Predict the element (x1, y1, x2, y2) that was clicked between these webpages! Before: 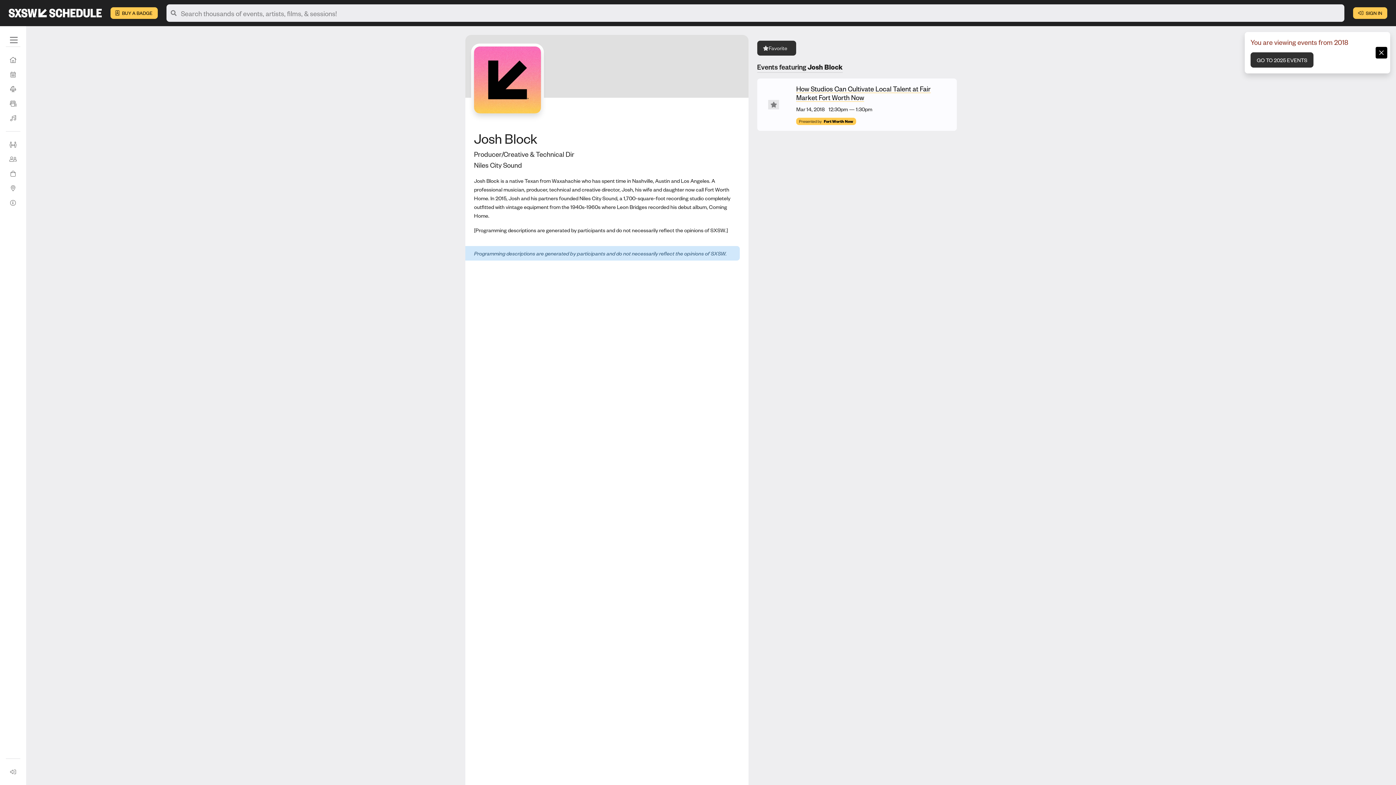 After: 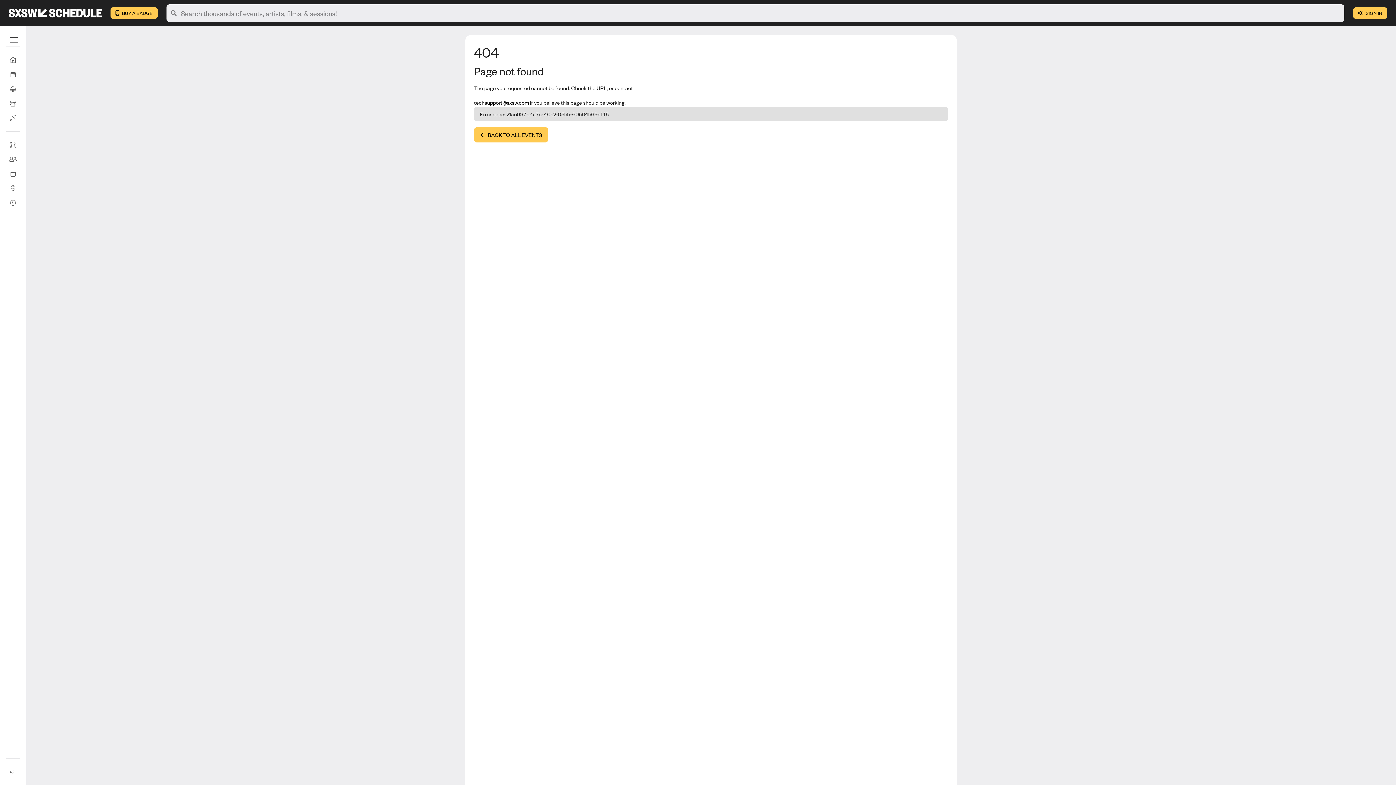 Action: bbox: (796, 84, 930, 101) label: How Studios Can Cultivate Local Talent at Fair Market Fort Worth Now